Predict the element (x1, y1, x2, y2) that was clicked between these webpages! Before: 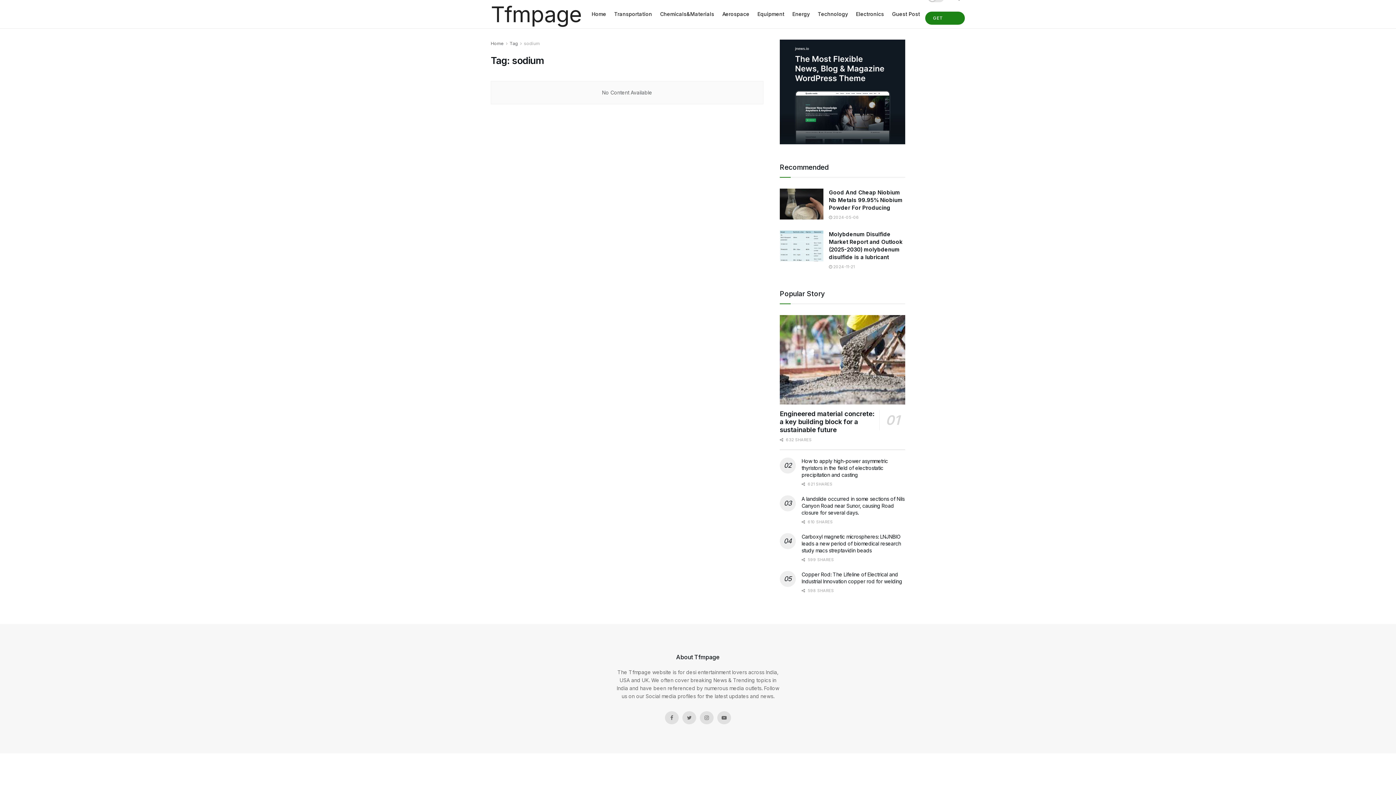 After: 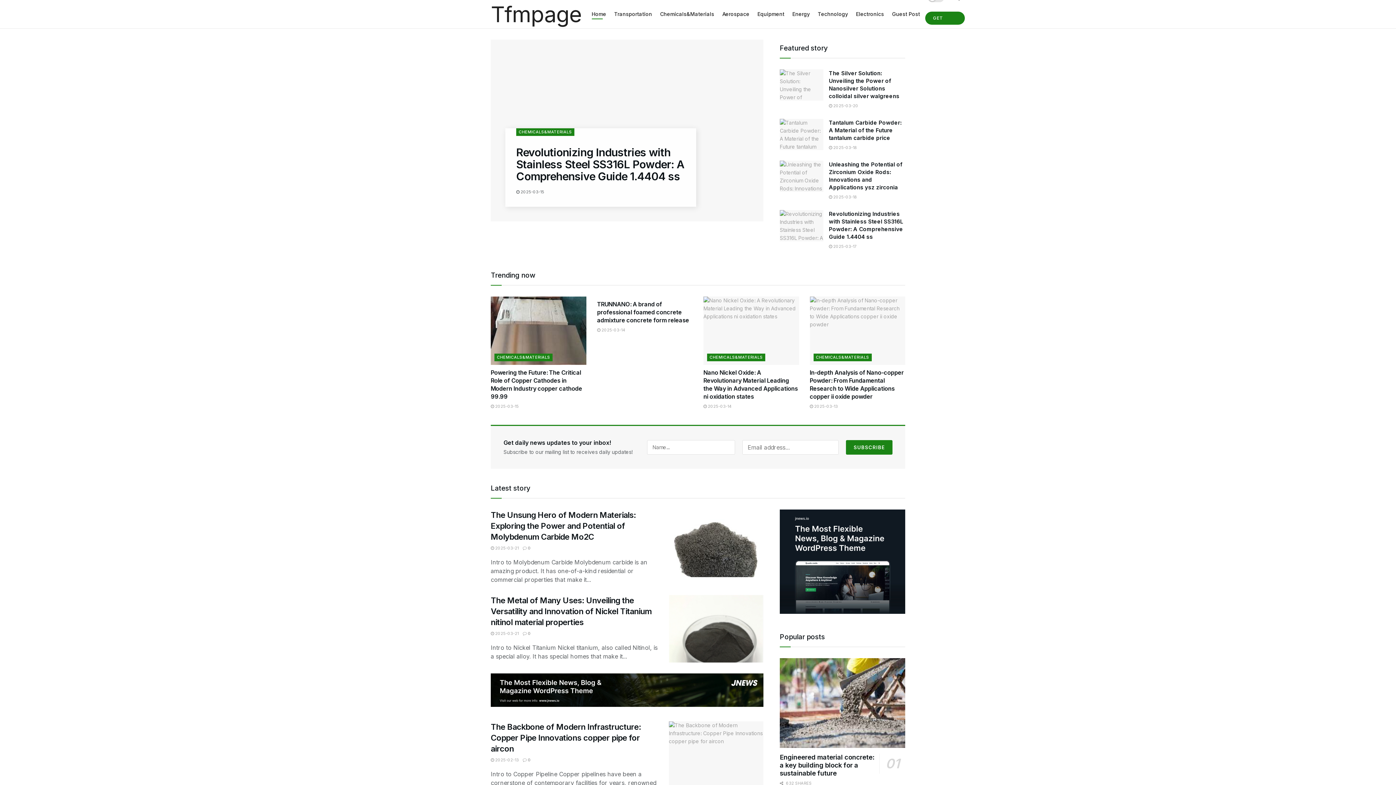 Action: label: Home bbox: (591, 8, 606, 19)